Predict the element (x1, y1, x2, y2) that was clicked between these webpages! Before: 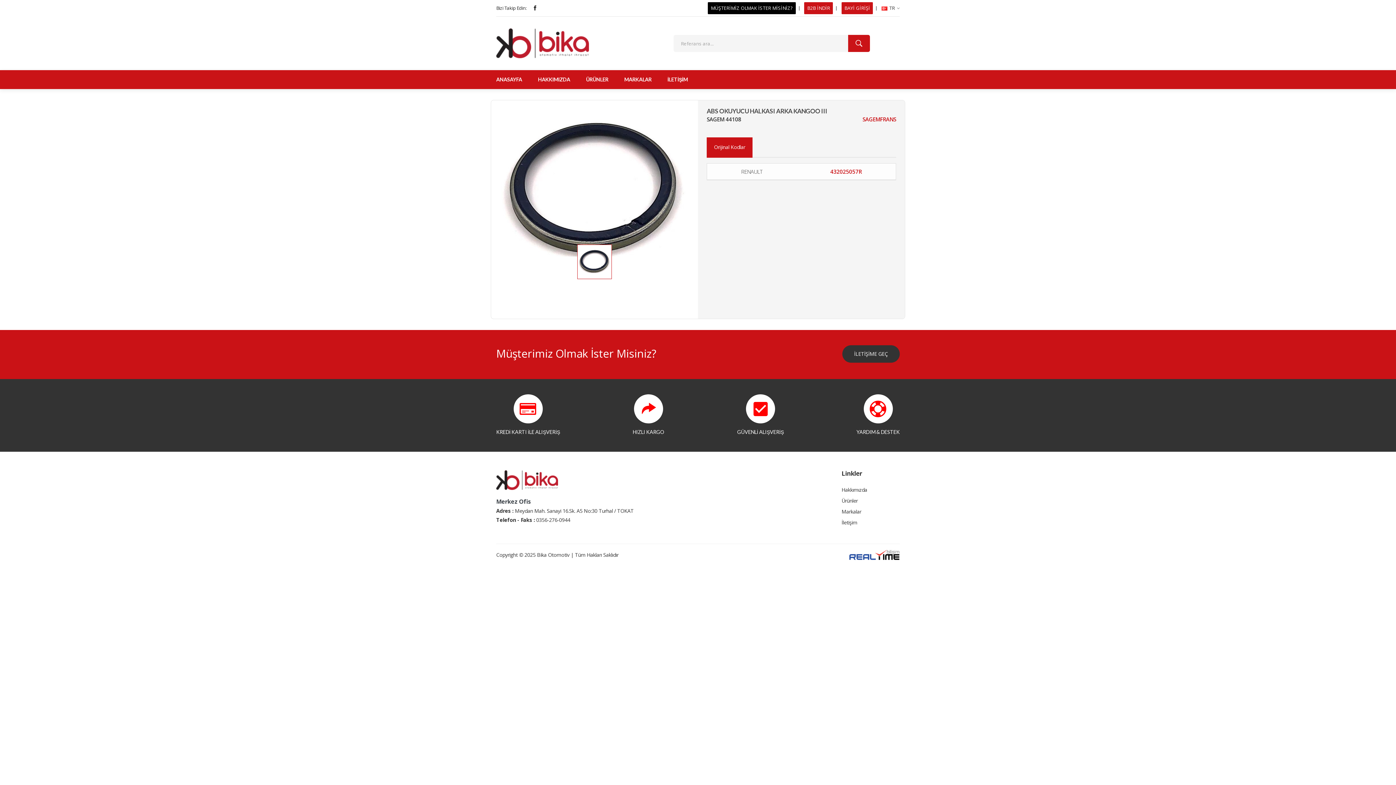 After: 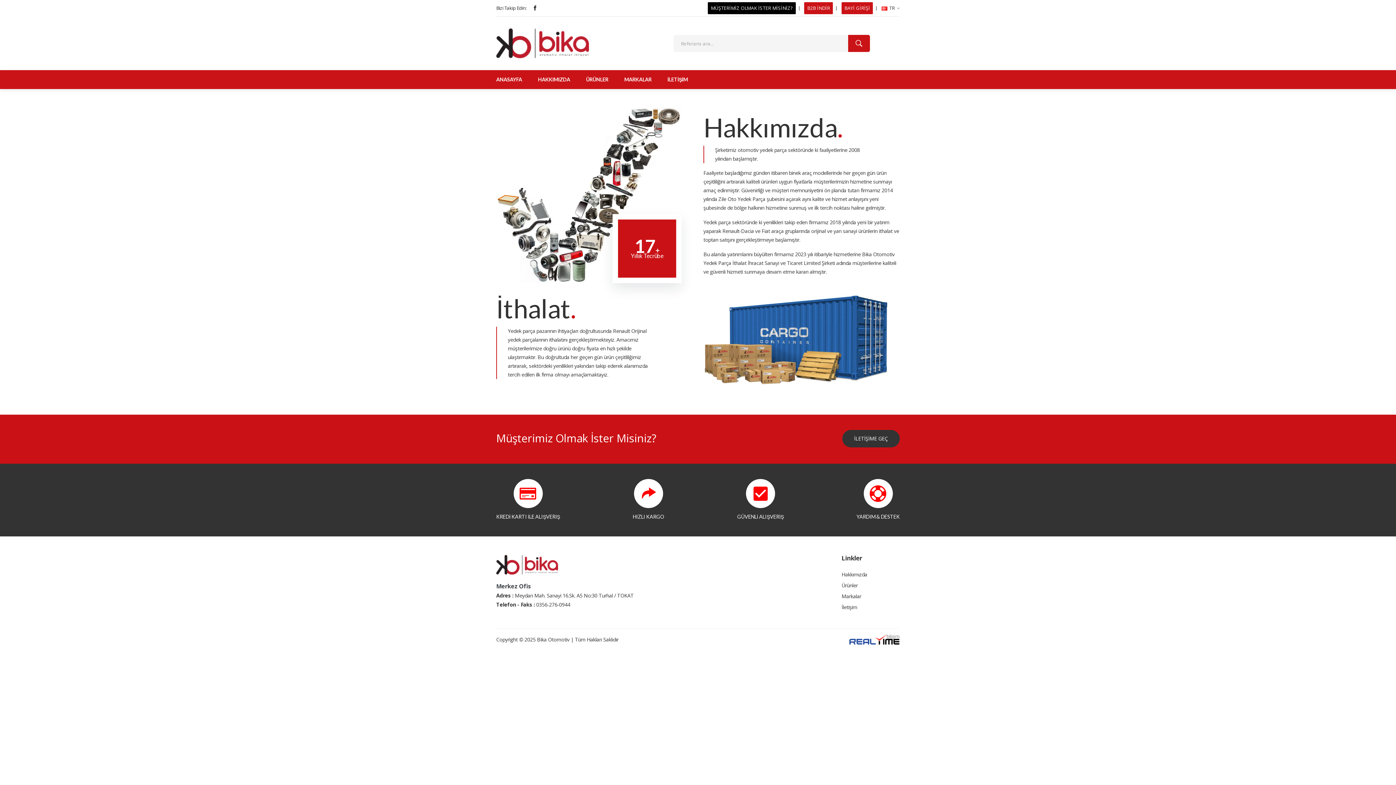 Action: bbox: (530, 70, 577, 89) label: HAKKIMIZDA